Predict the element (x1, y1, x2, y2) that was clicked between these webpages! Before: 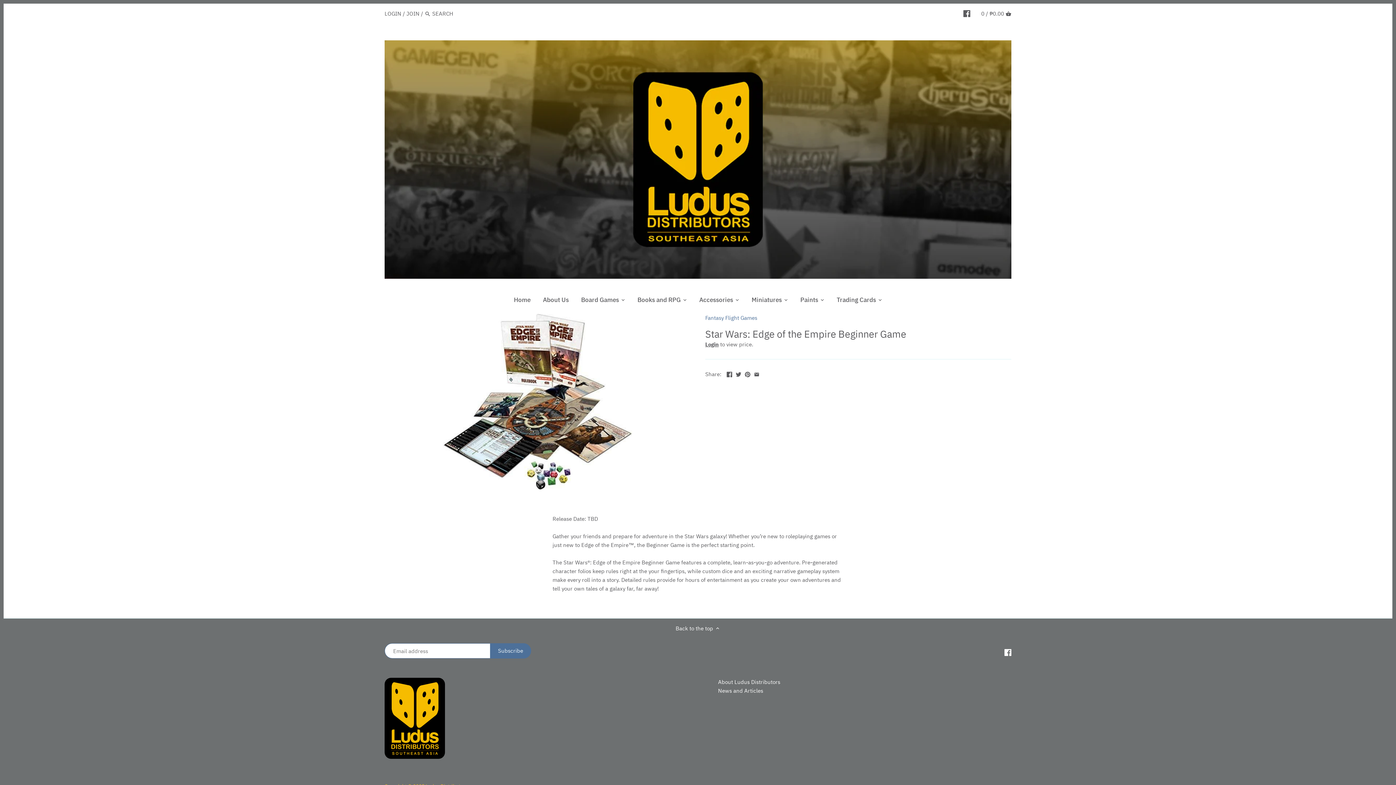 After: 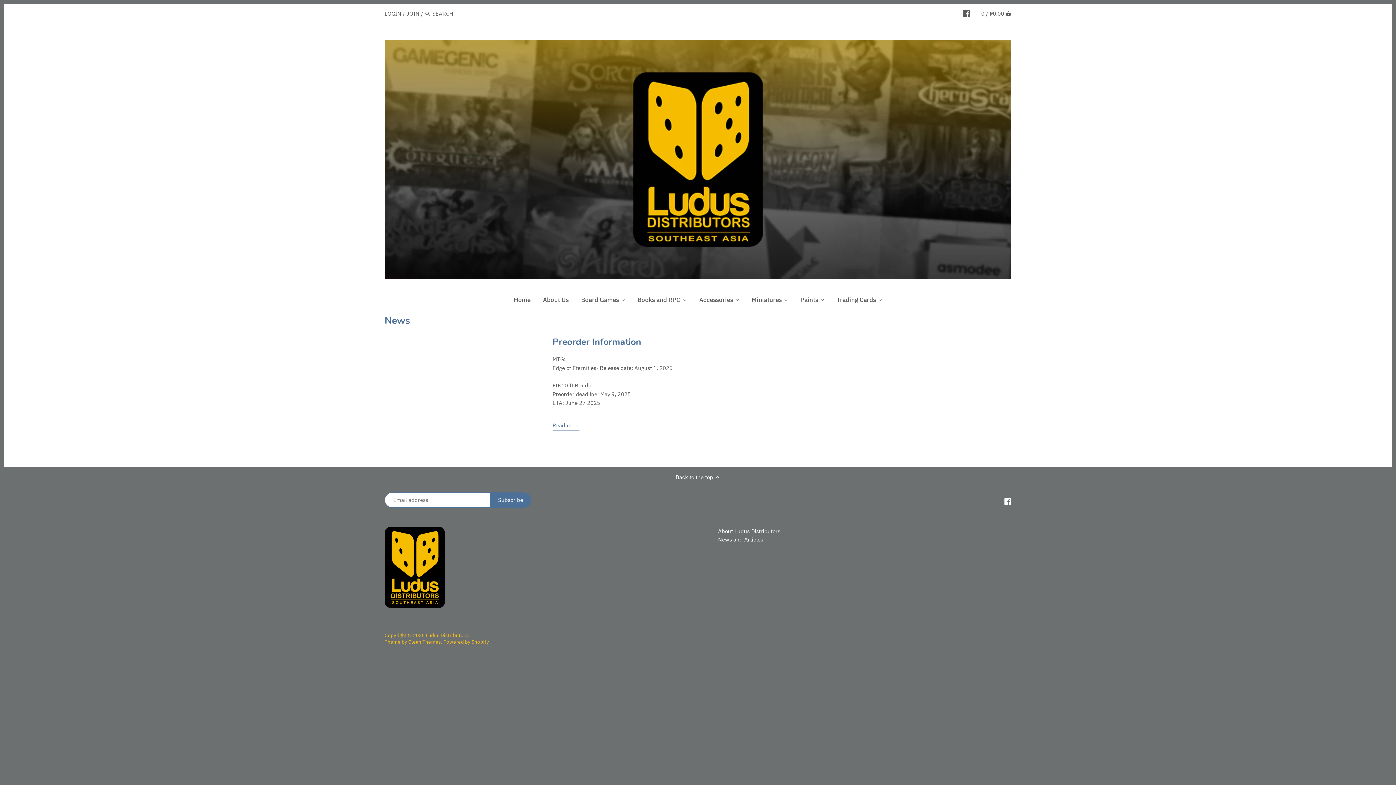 Action: bbox: (718, 687, 763, 694) label: News and Articles